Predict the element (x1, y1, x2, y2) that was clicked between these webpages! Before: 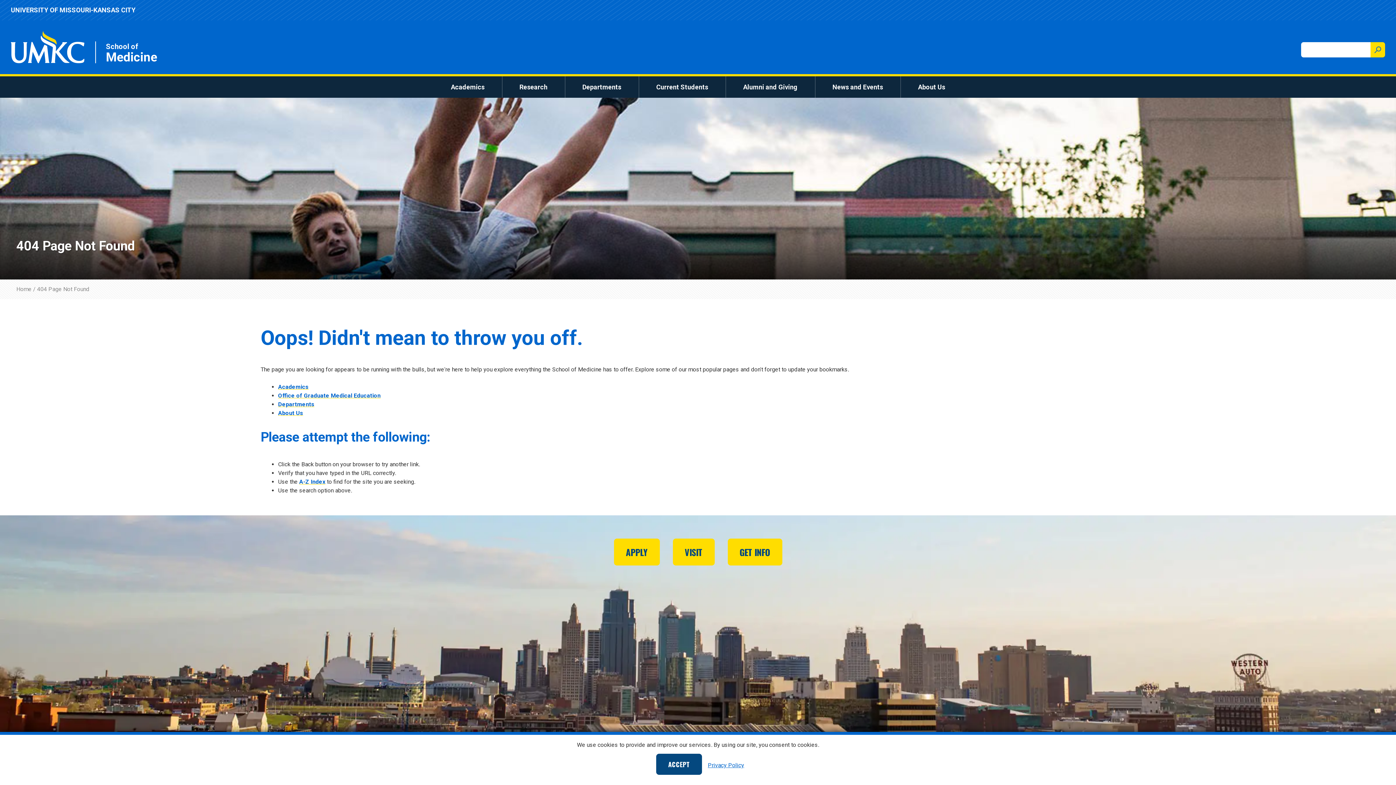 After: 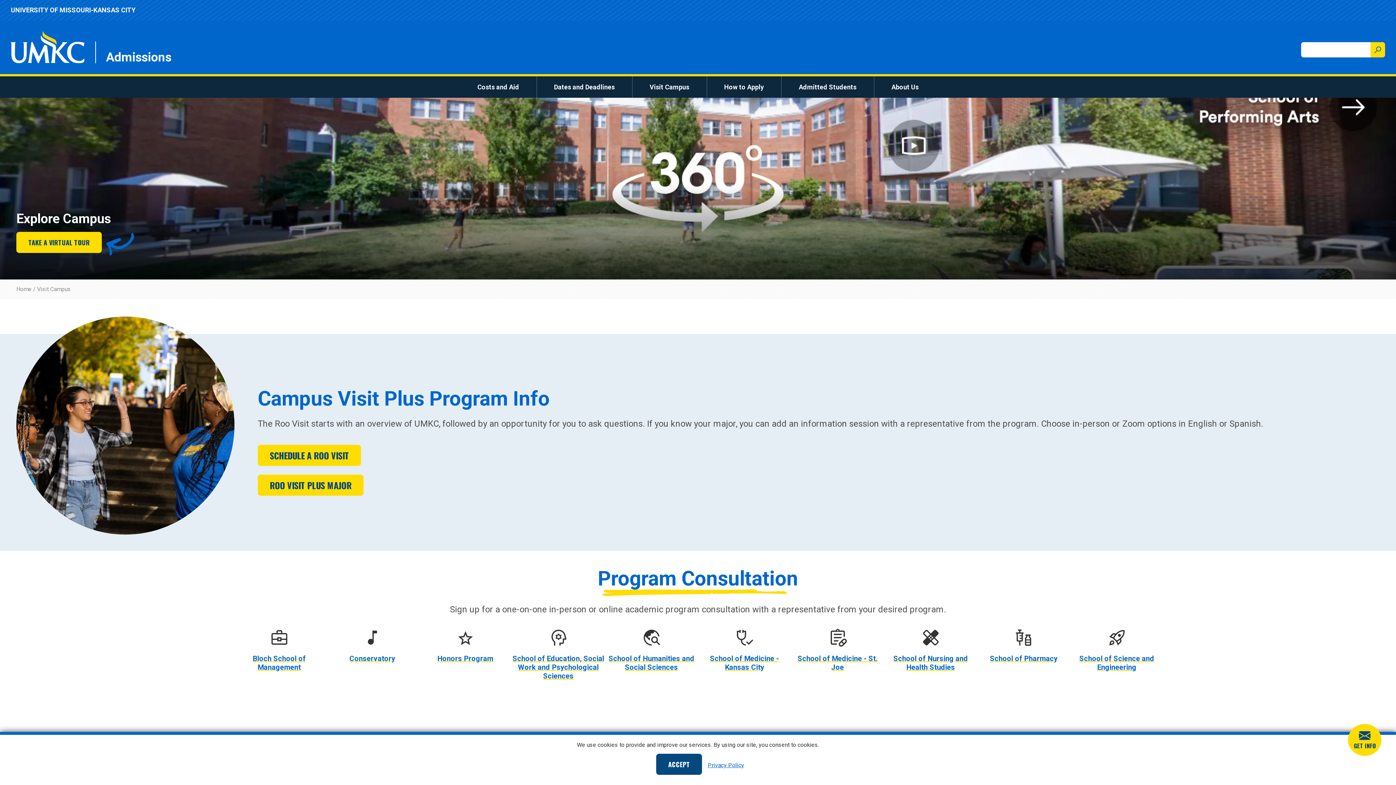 Action: bbox: (672, 538, 714, 565) label: VISIT